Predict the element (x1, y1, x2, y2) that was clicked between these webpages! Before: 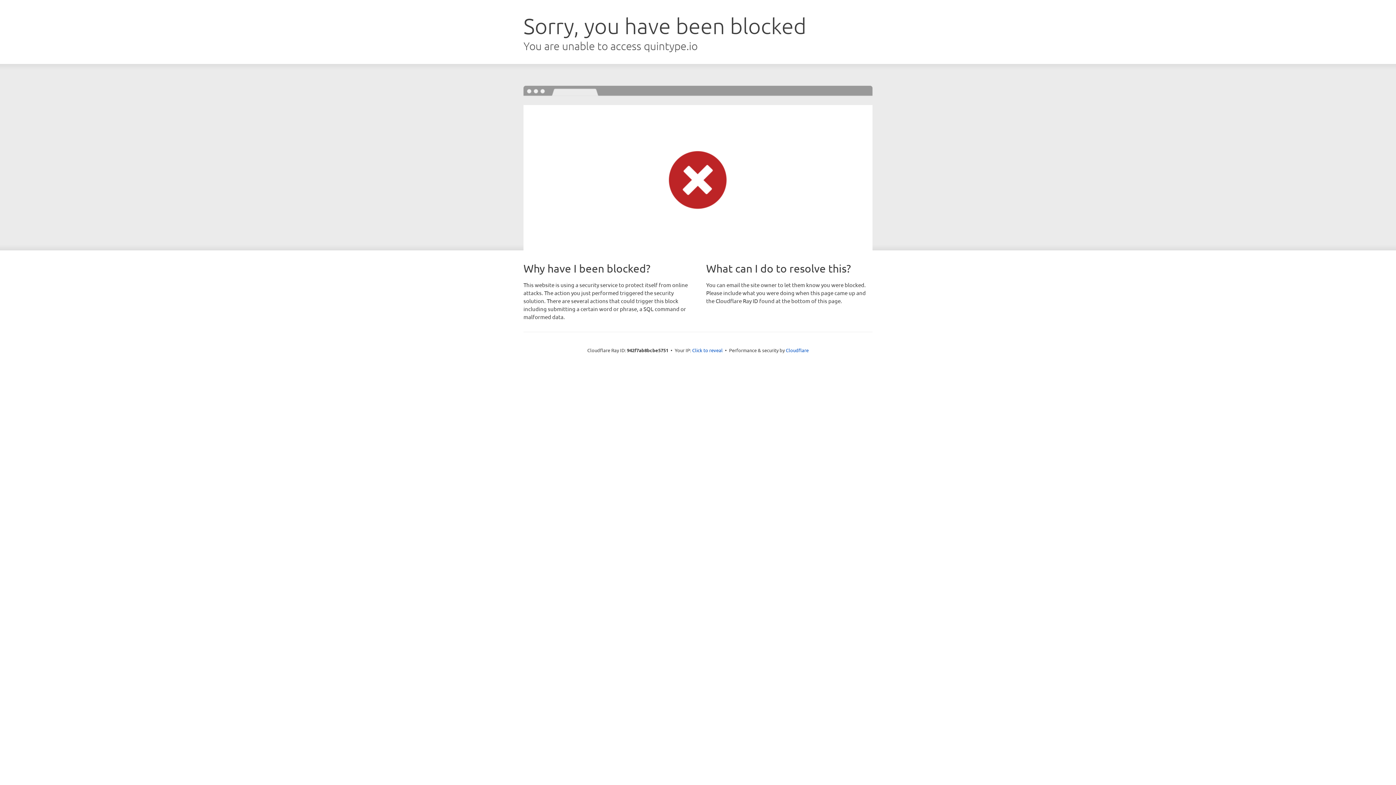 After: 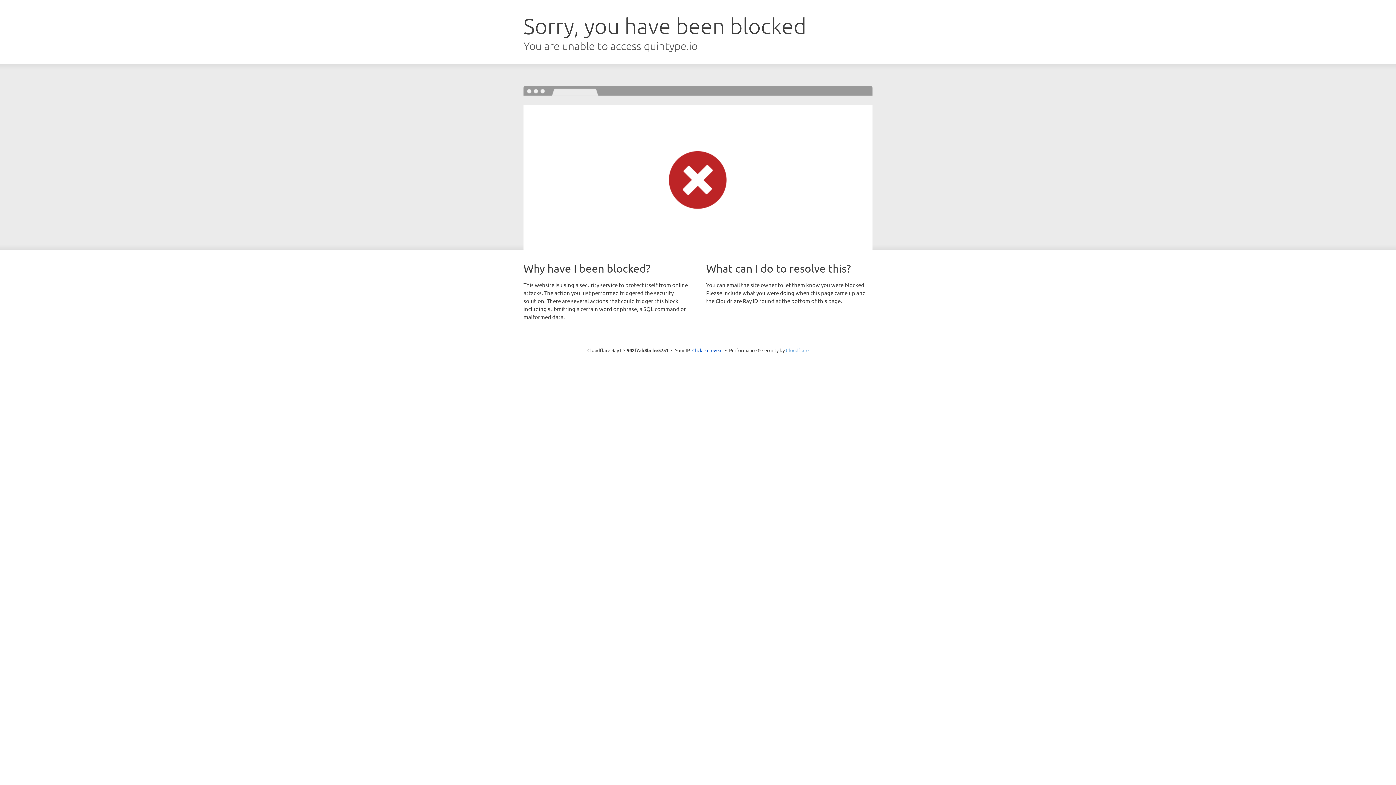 Action: bbox: (786, 347, 808, 353) label: Cloudflare